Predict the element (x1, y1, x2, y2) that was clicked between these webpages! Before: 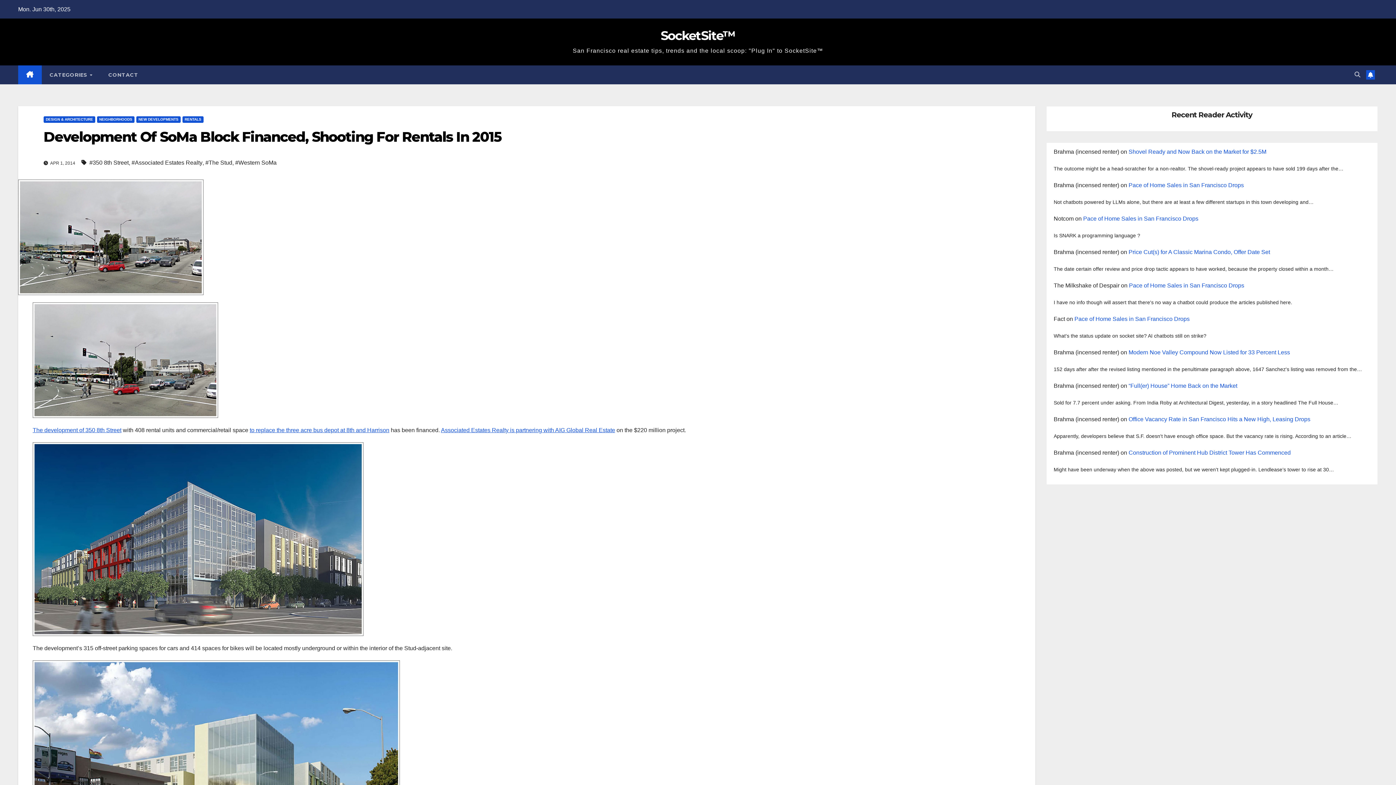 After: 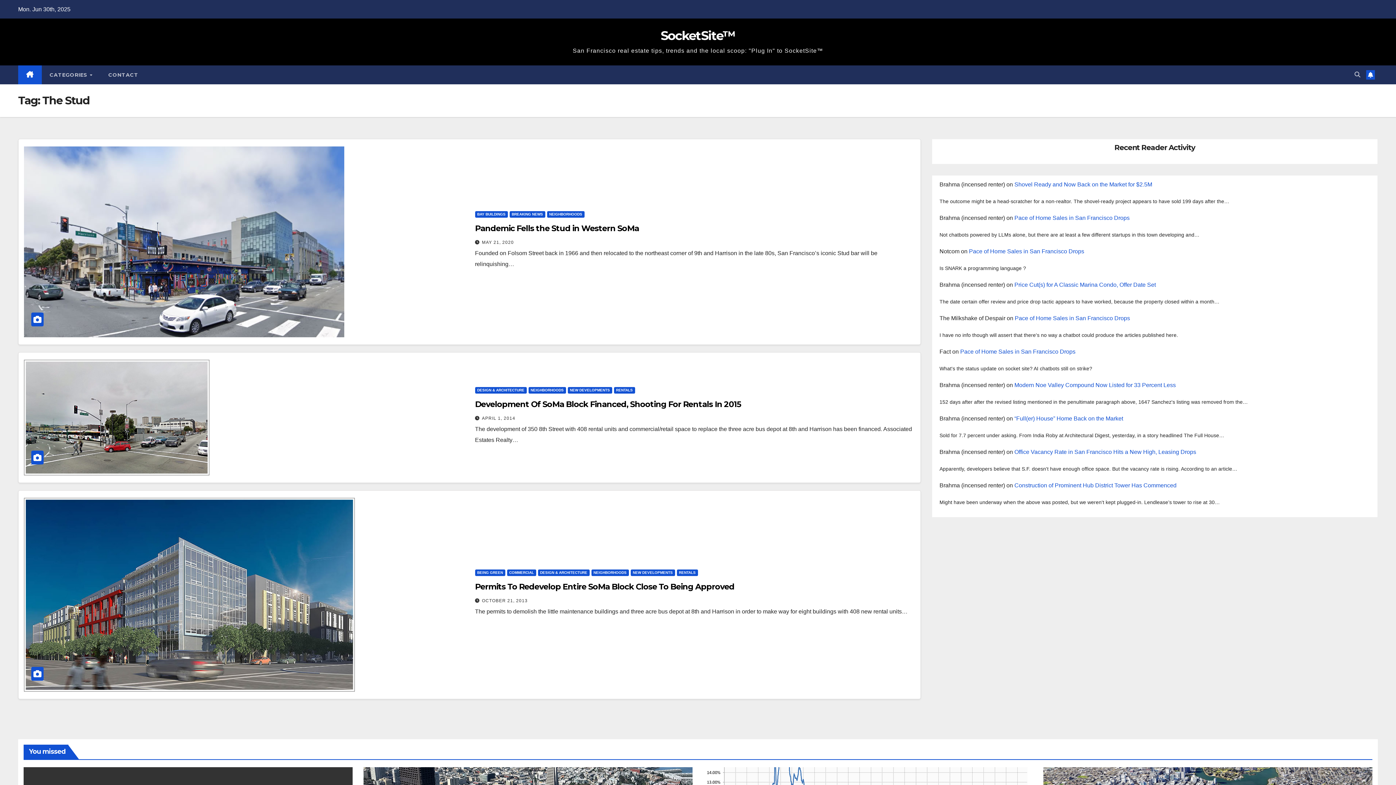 Action: label: #The Stud bbox: (205, 157, 232, 168)